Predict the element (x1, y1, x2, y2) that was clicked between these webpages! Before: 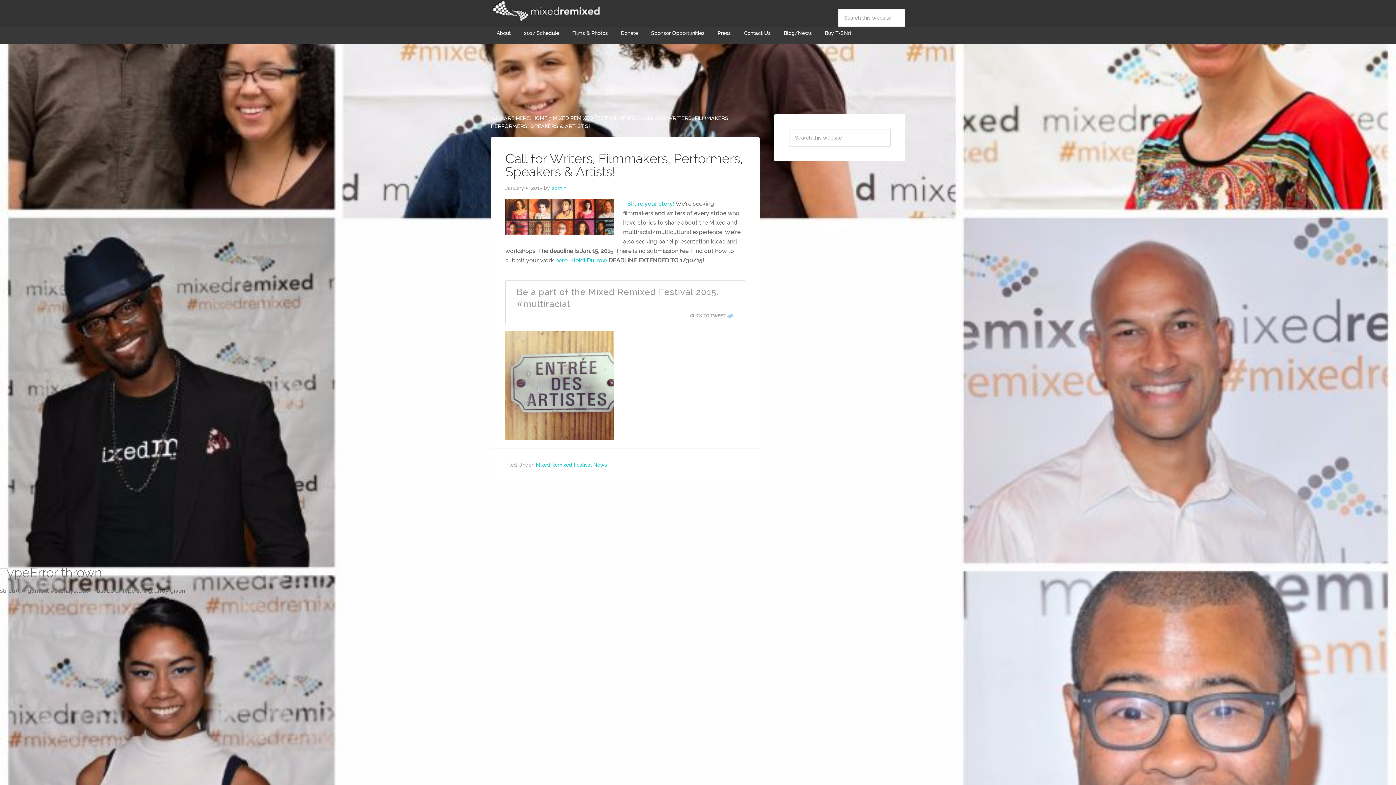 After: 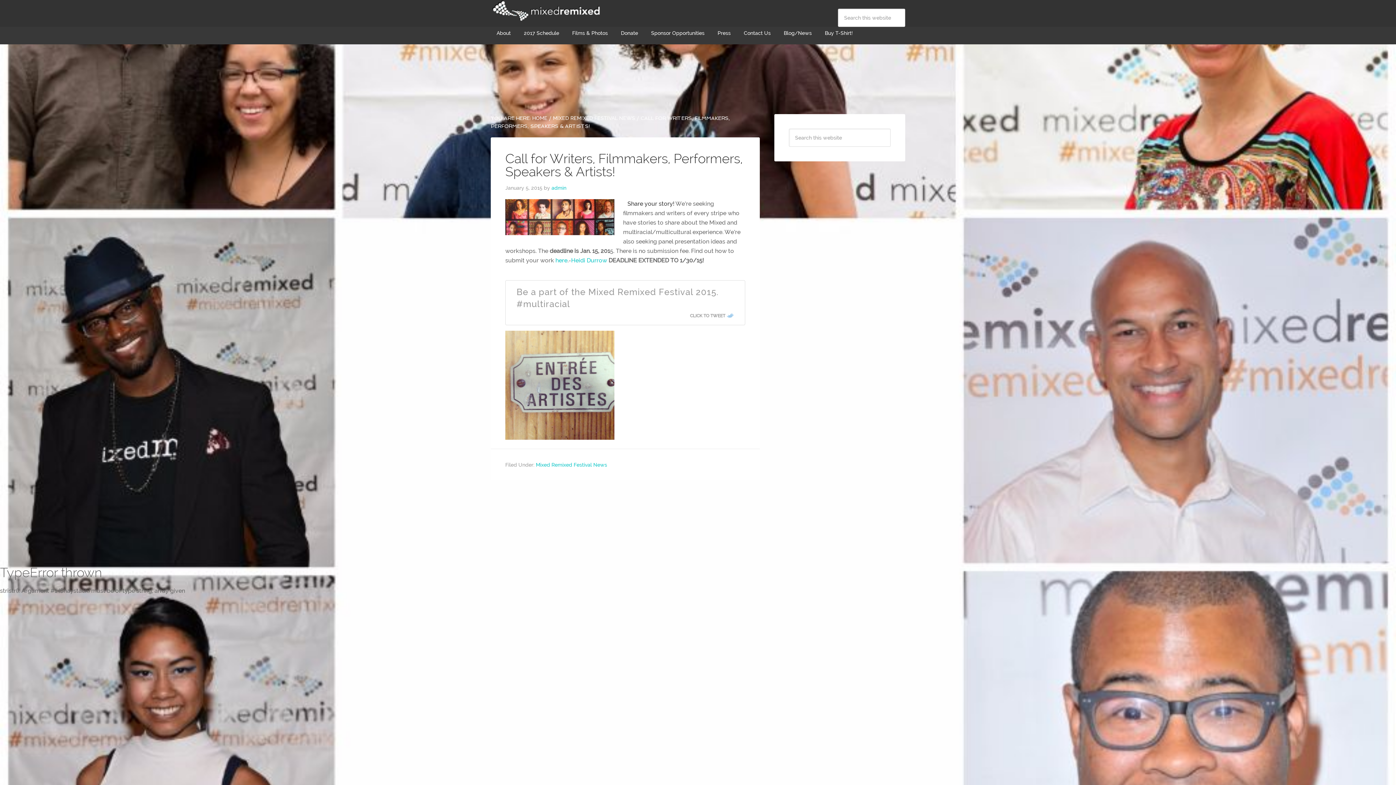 Action: label: Share your story! bbox: (627, 200, 674, 207)